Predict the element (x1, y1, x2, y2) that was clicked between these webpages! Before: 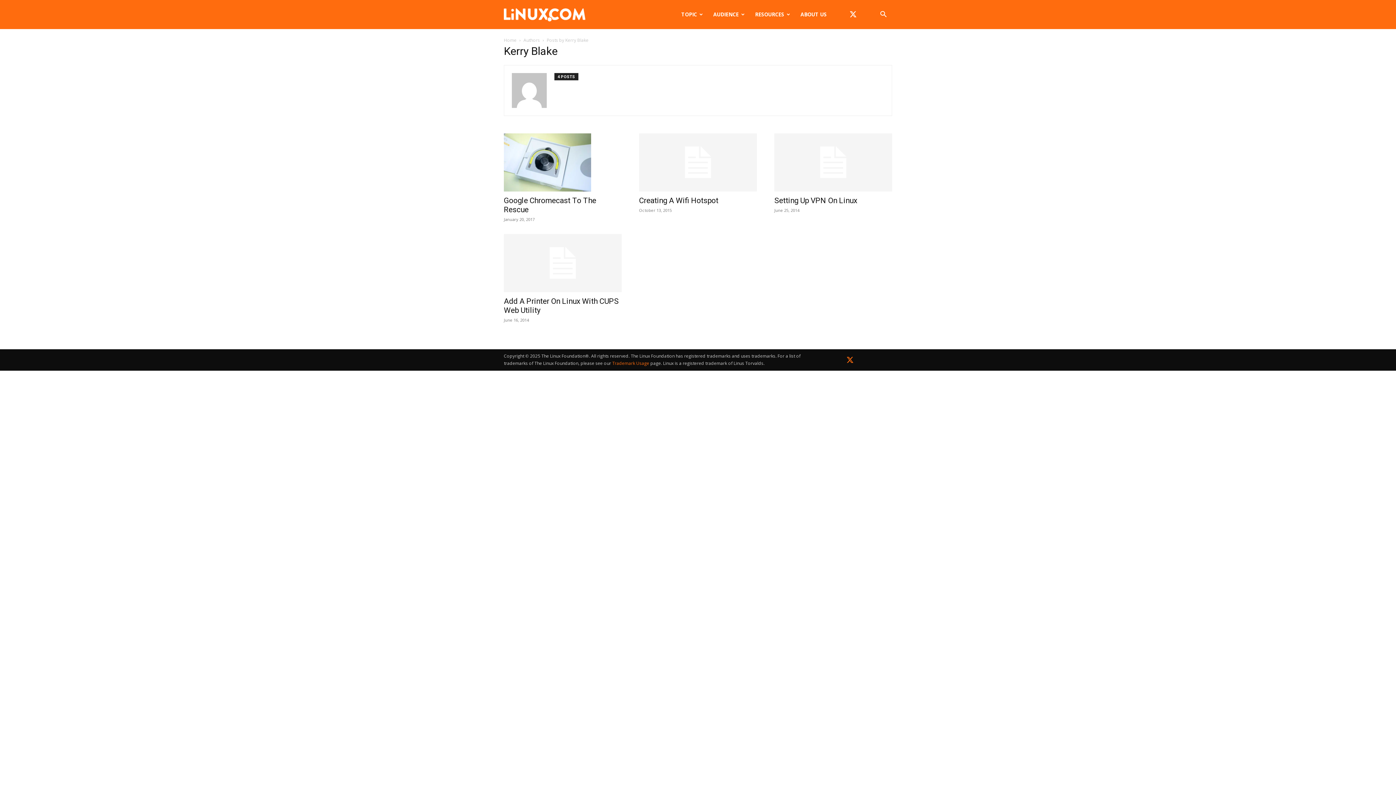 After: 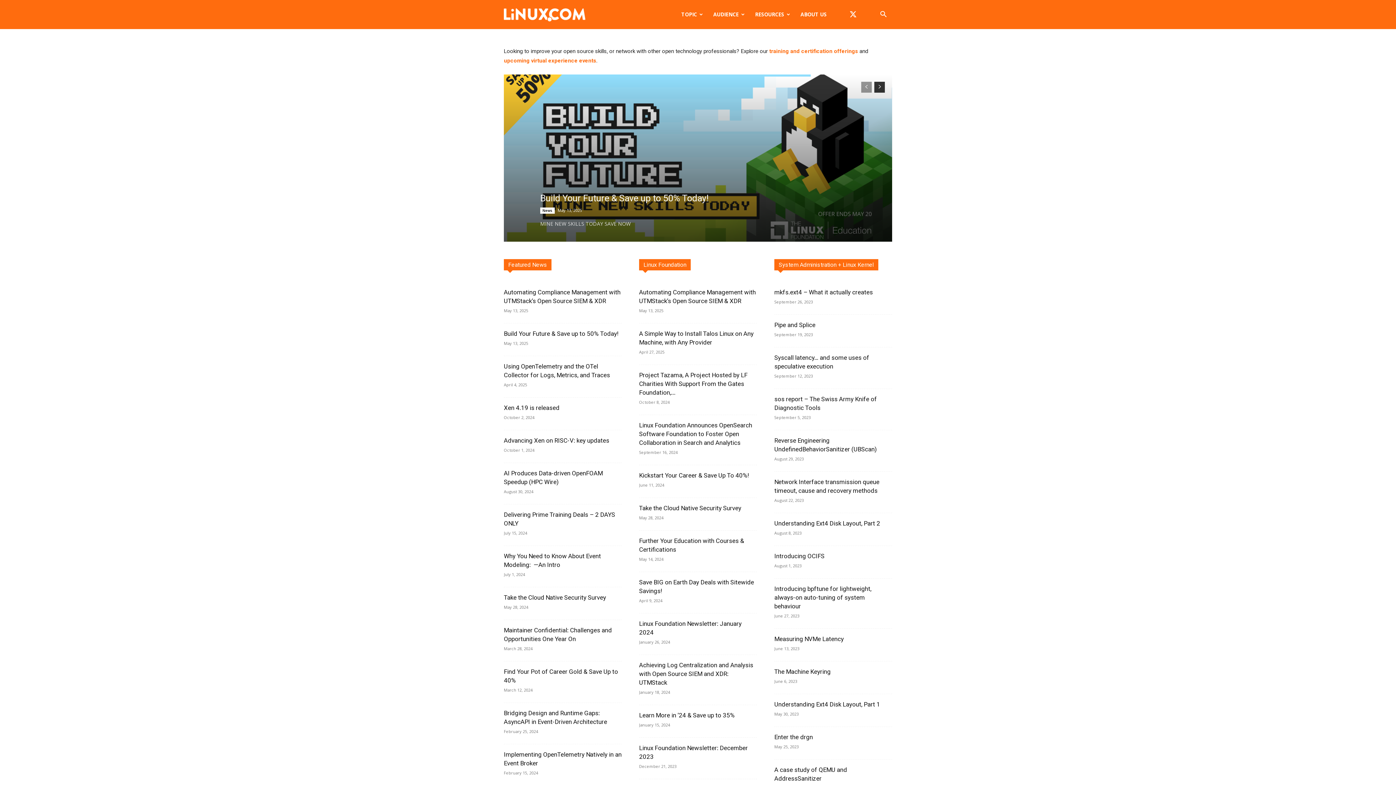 Action: label: RESOURCES bbox: (750, 0, 795, 29)